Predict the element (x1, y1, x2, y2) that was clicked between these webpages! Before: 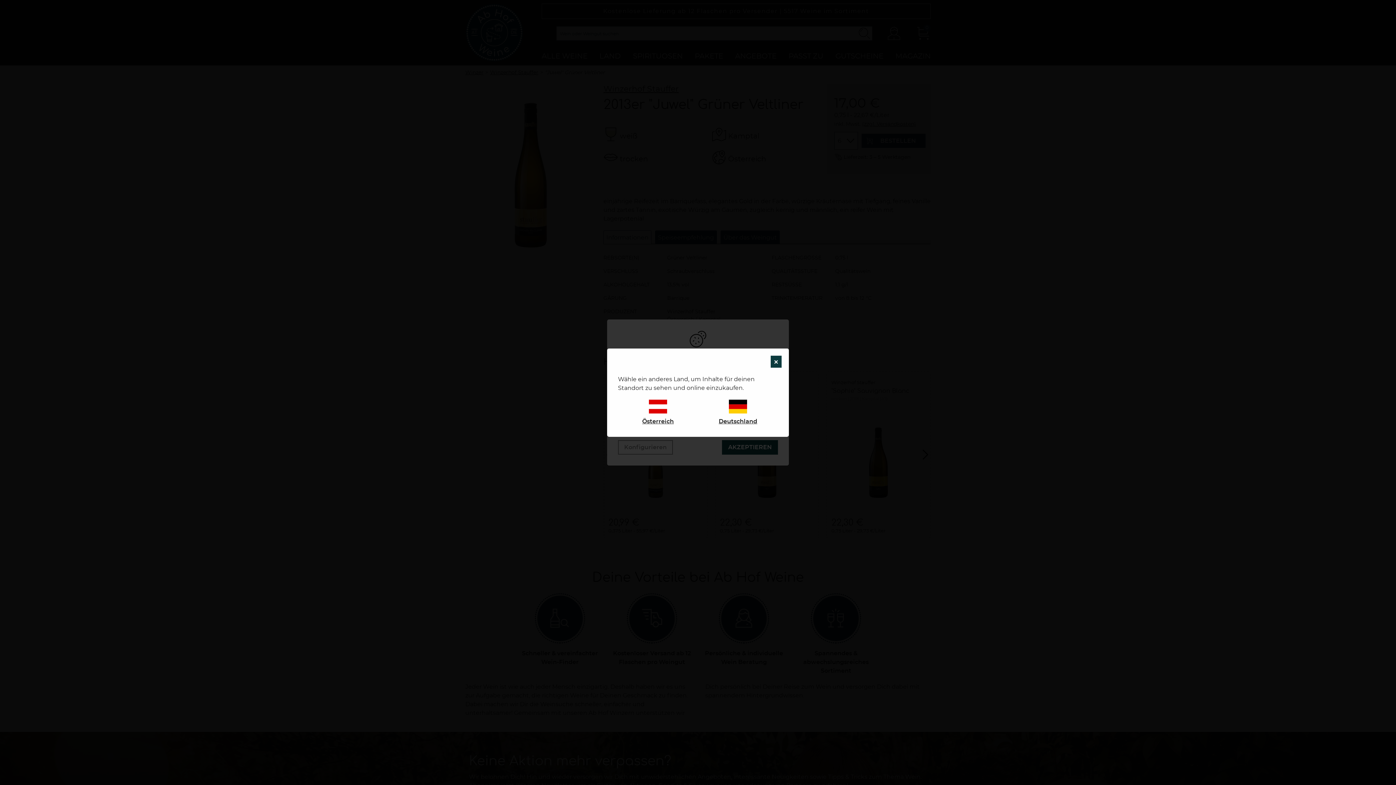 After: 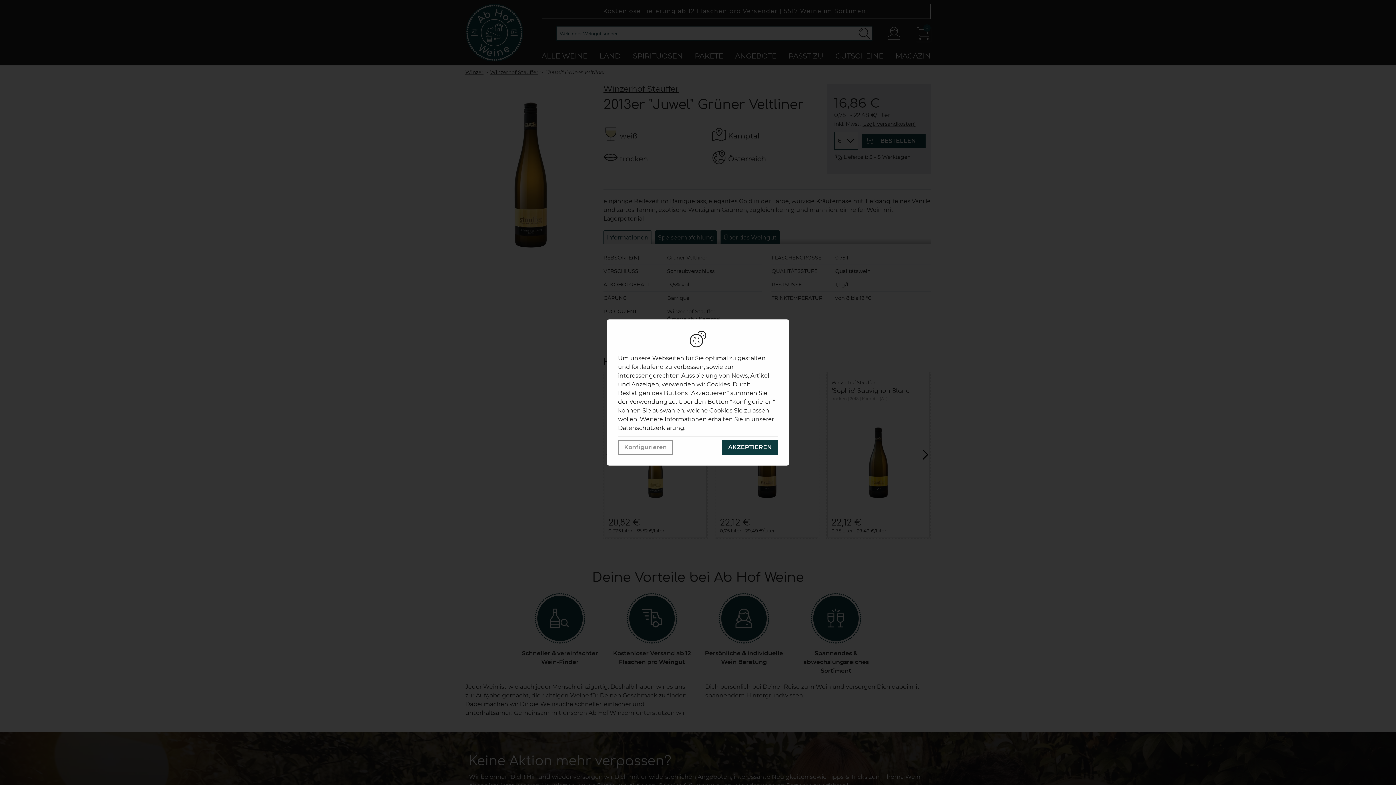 Action: label: Deutschland bbox: (698, 396, 778, 429)